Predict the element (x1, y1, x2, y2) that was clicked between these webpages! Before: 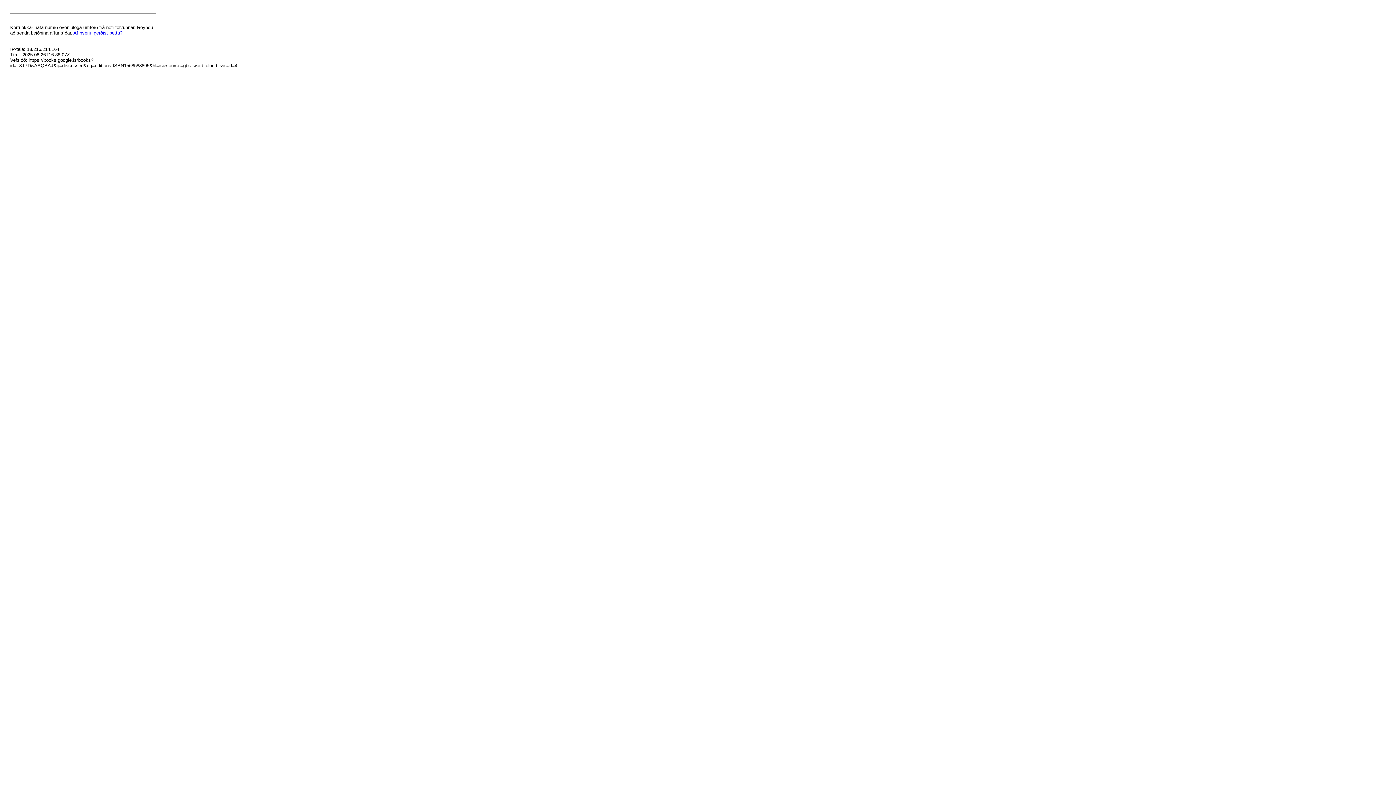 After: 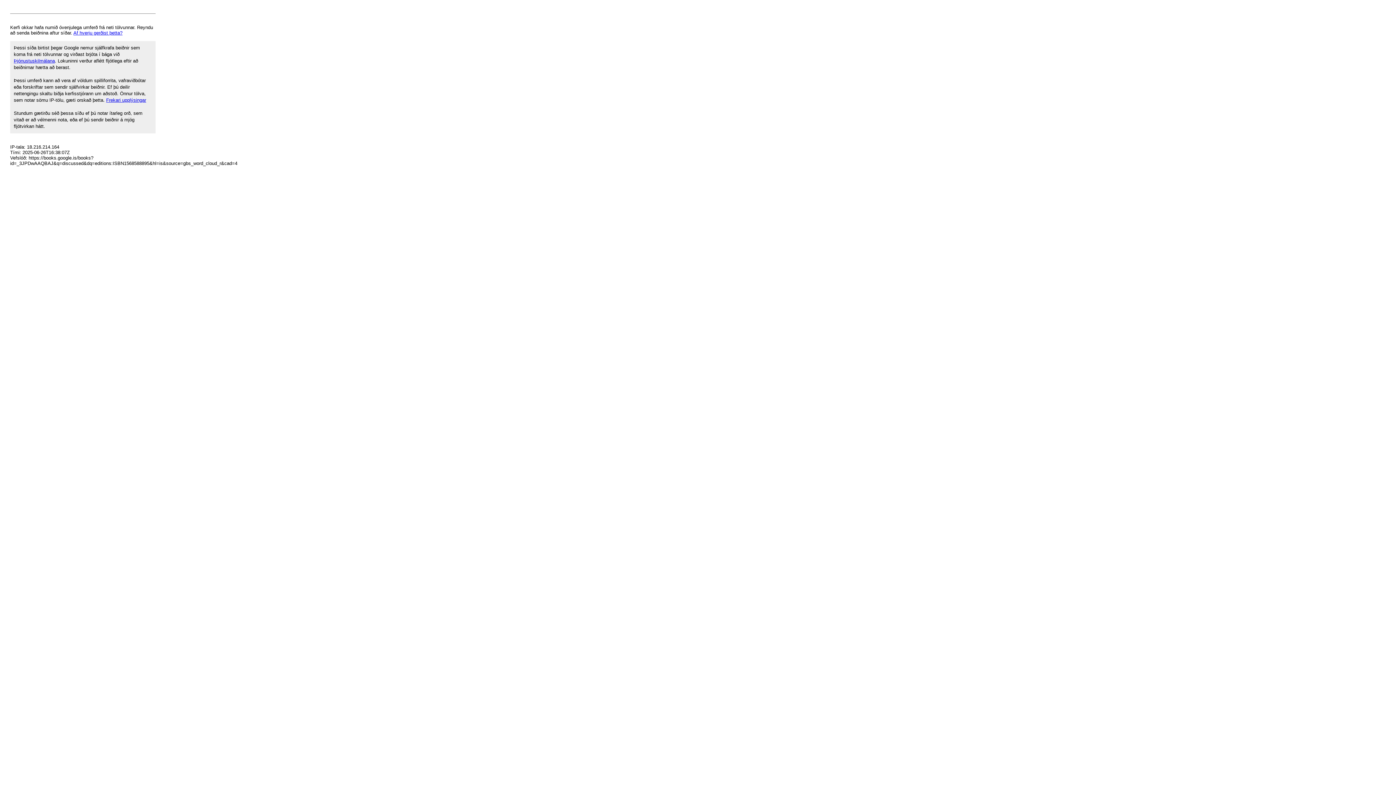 Action: label: Af hverju gerðist þetta? bbox: (73, 30, 122, 35)